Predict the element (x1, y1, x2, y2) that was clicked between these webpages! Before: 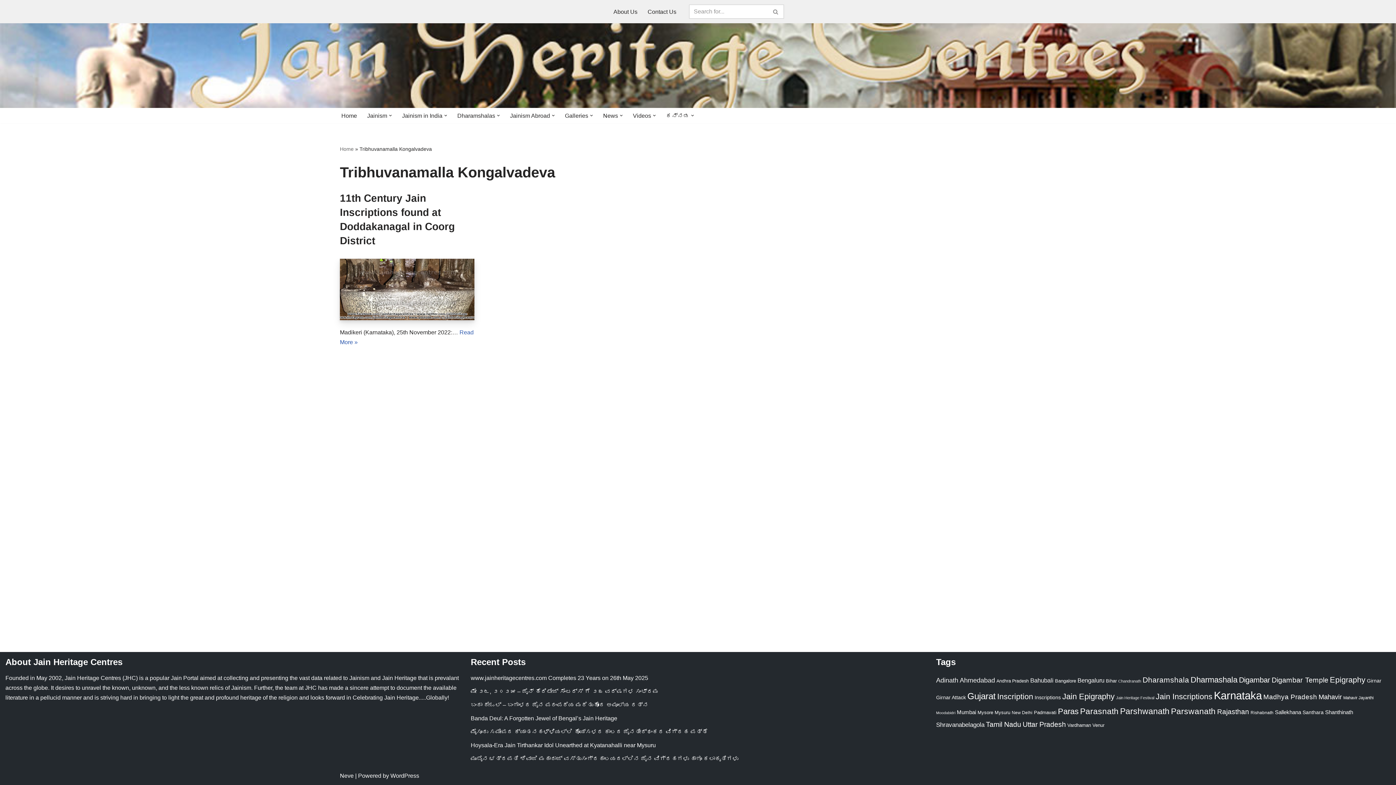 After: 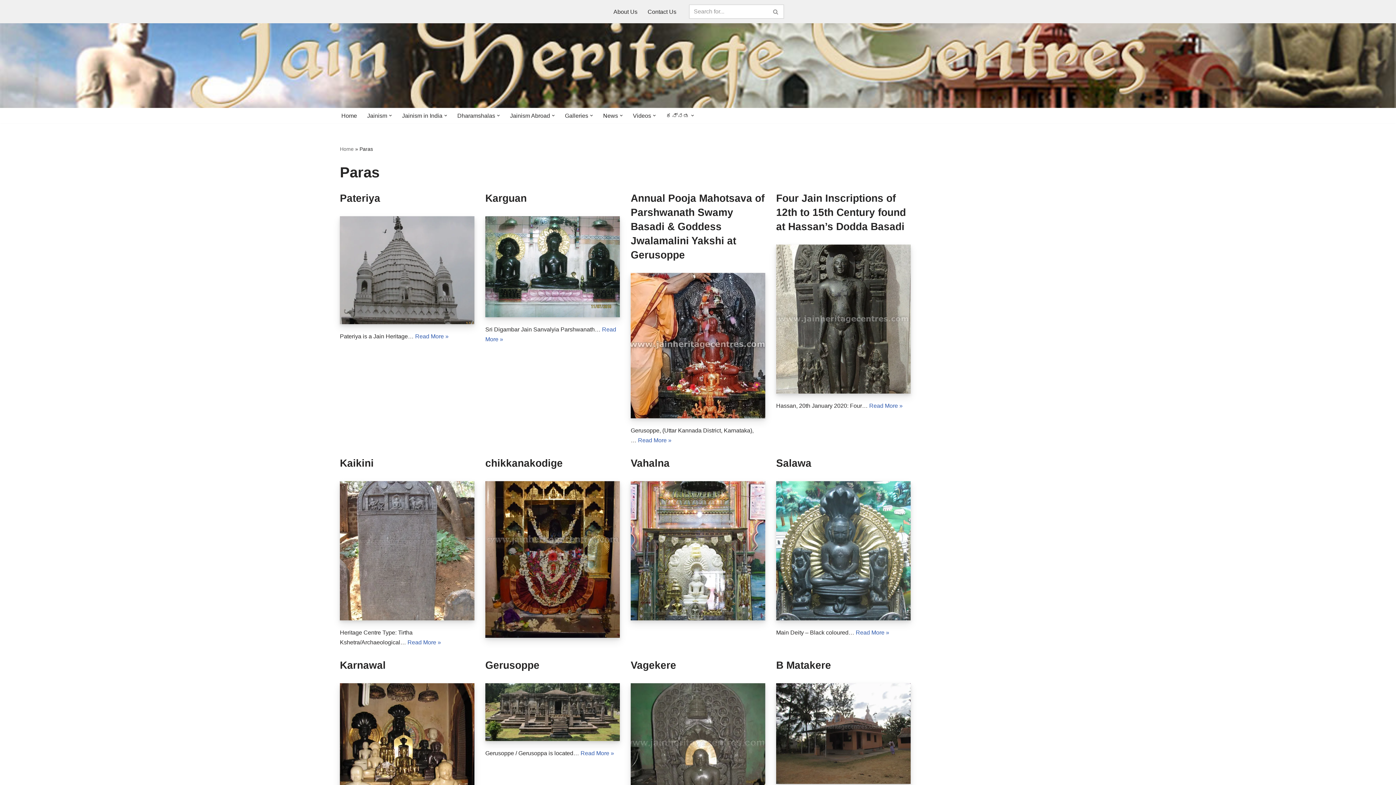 Action: bbox: (1058, 707, 1078, 716) label: Paras (105 items)